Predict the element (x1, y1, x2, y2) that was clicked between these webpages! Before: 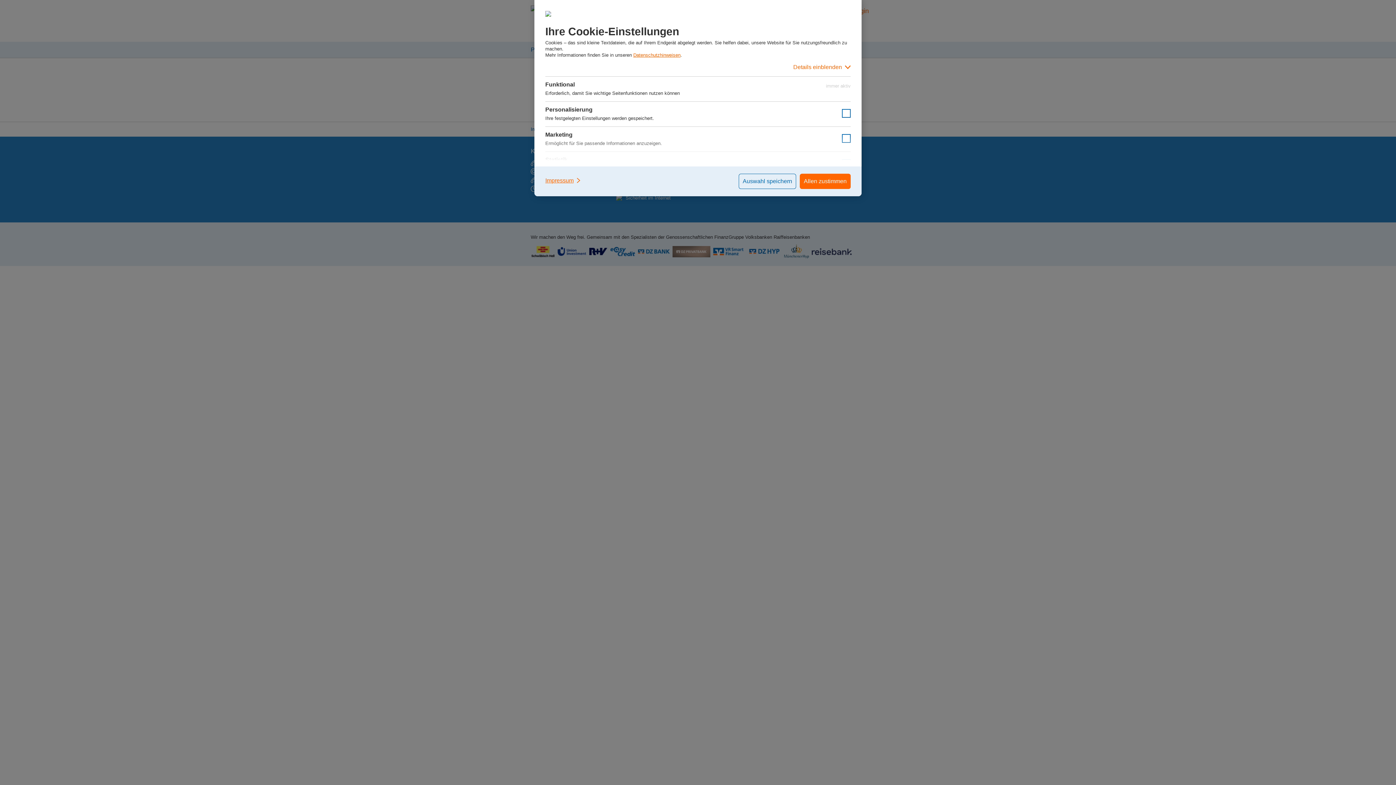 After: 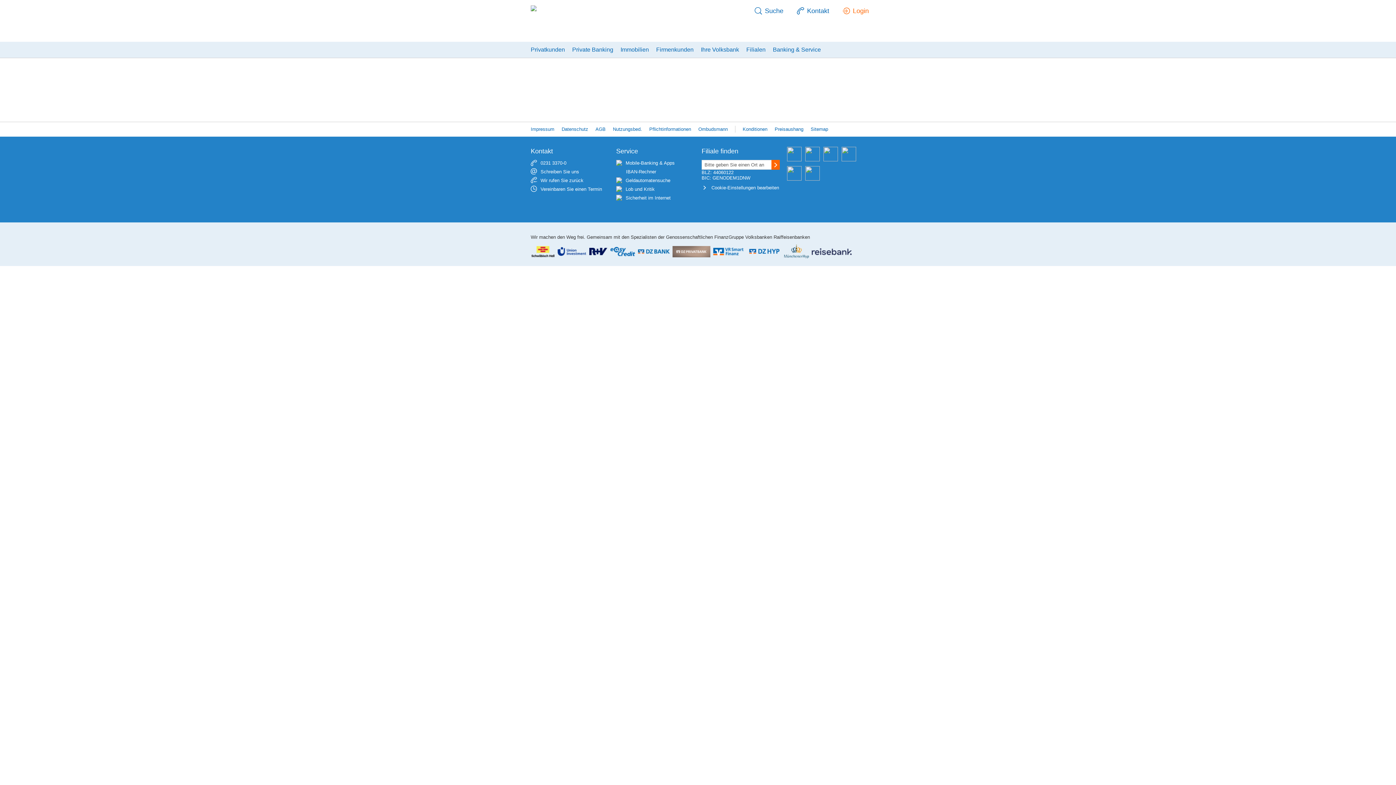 Action: bbox: (738, 173, 796, 189) label: Auswahl speichern